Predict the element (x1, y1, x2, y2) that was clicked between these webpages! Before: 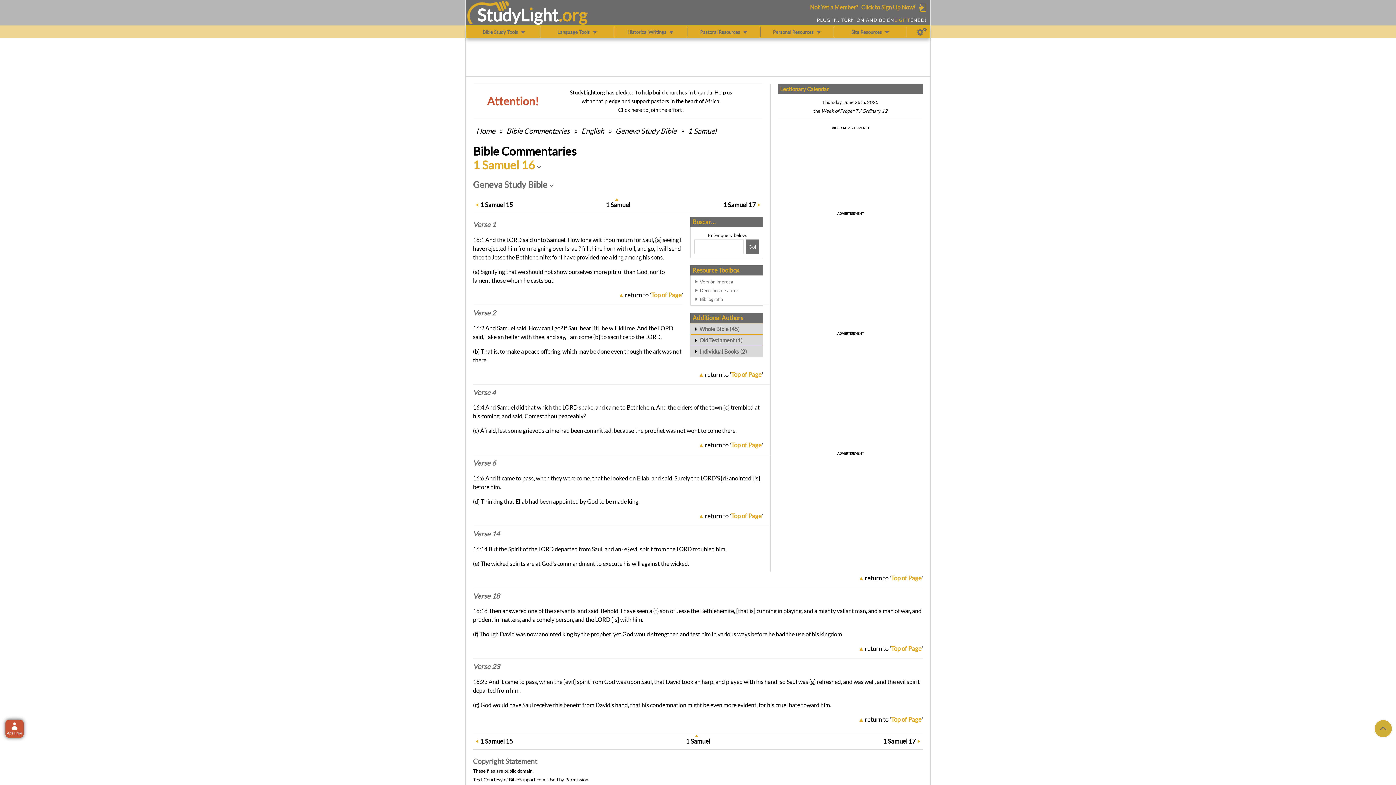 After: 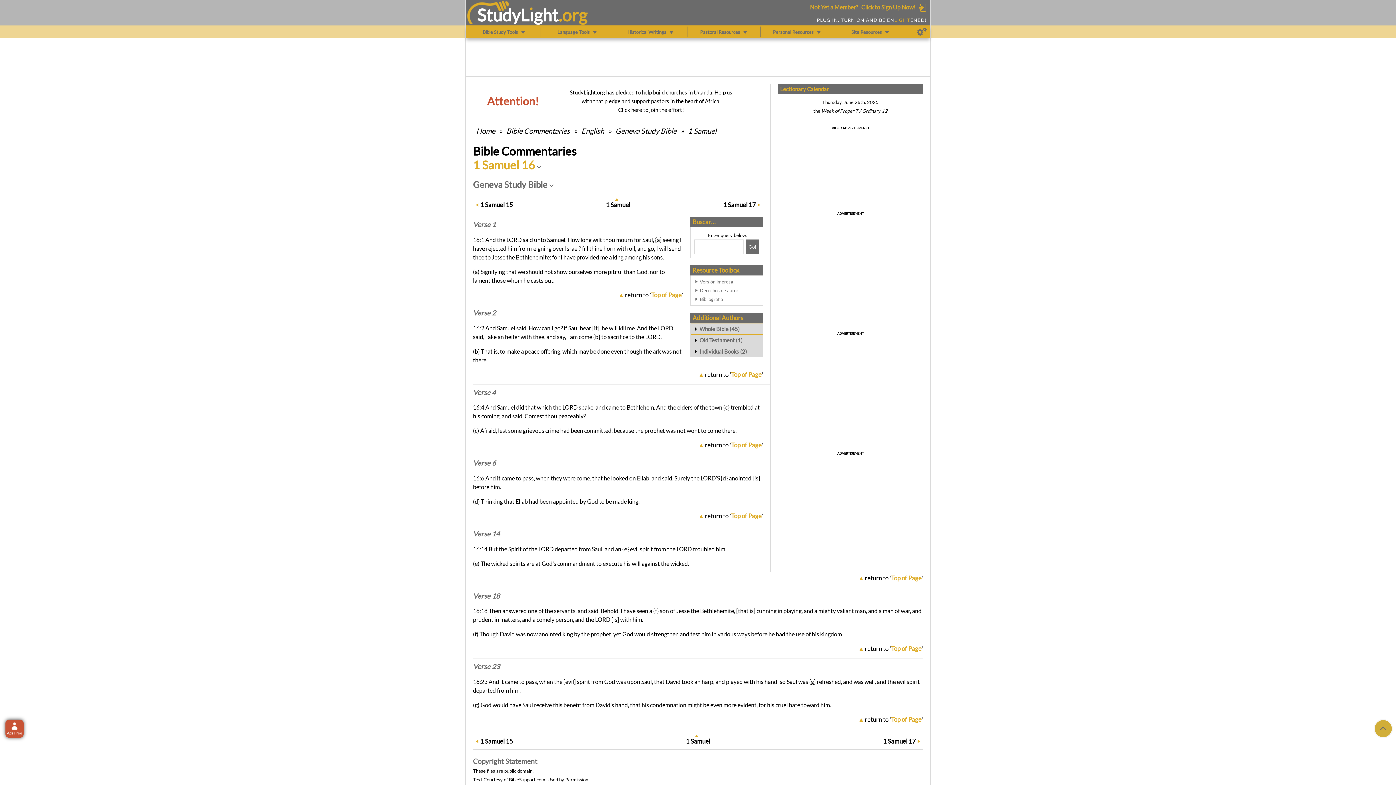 Action: label: Copyright Statement bbox: (473, 759, 537, 765)